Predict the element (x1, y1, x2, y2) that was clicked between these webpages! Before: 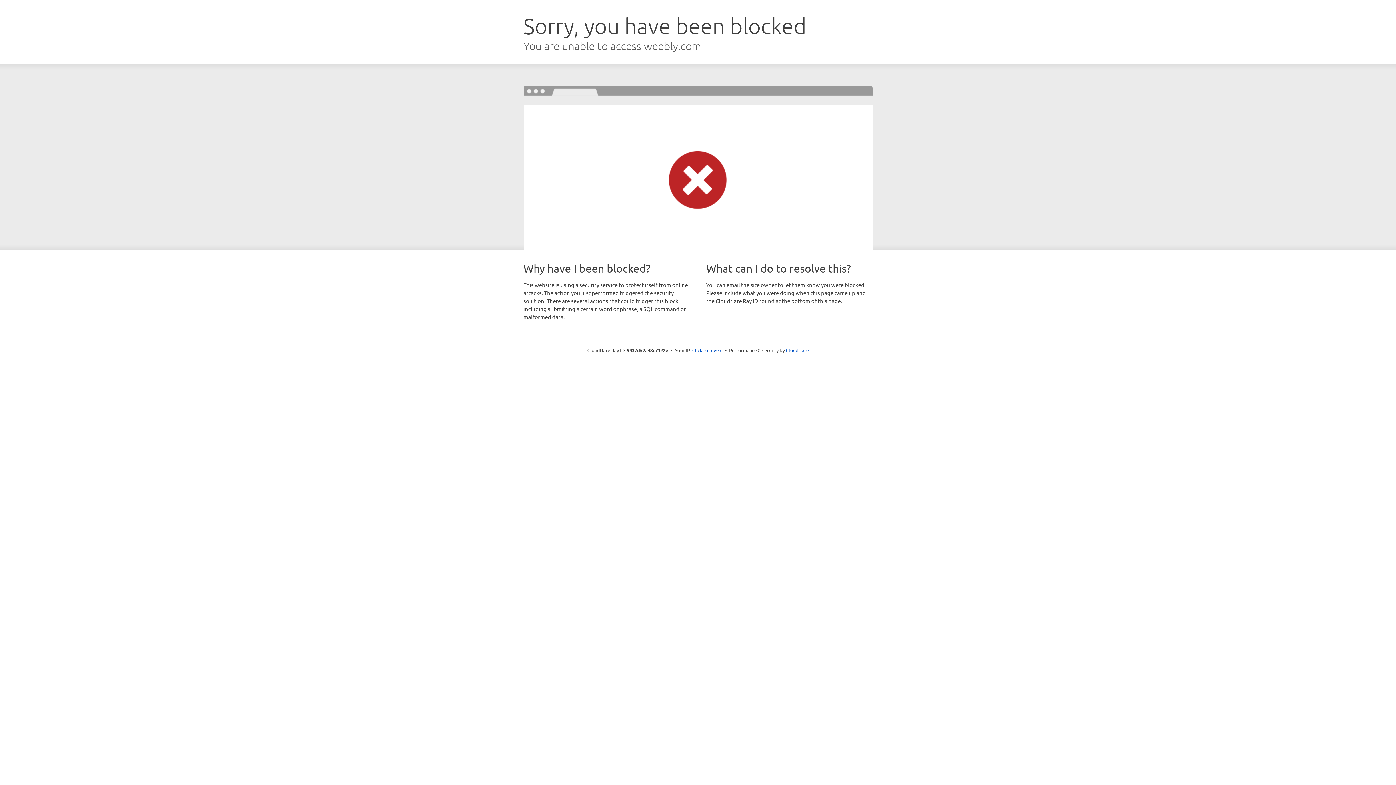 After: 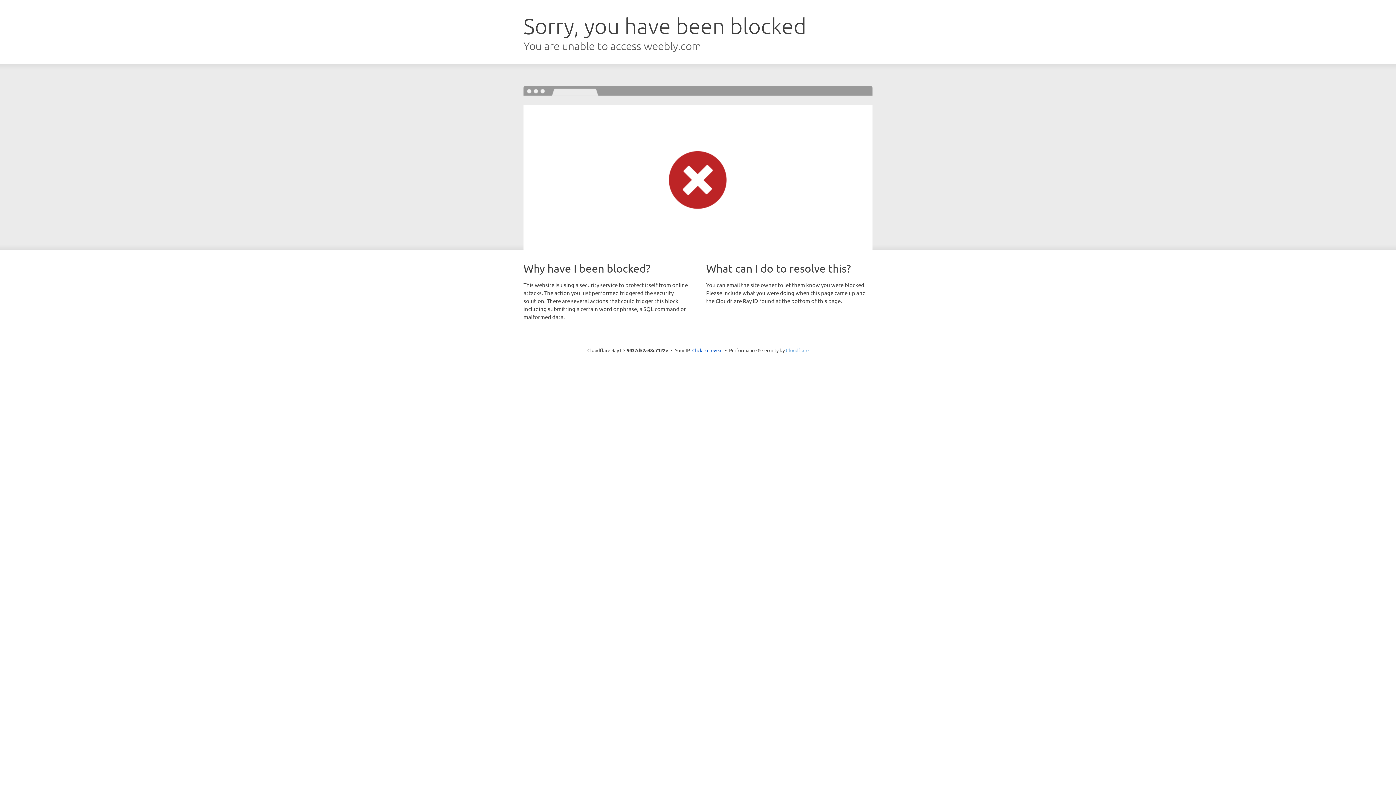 Action: label: Cloudflare bbox: (786, 347, 808, 353)